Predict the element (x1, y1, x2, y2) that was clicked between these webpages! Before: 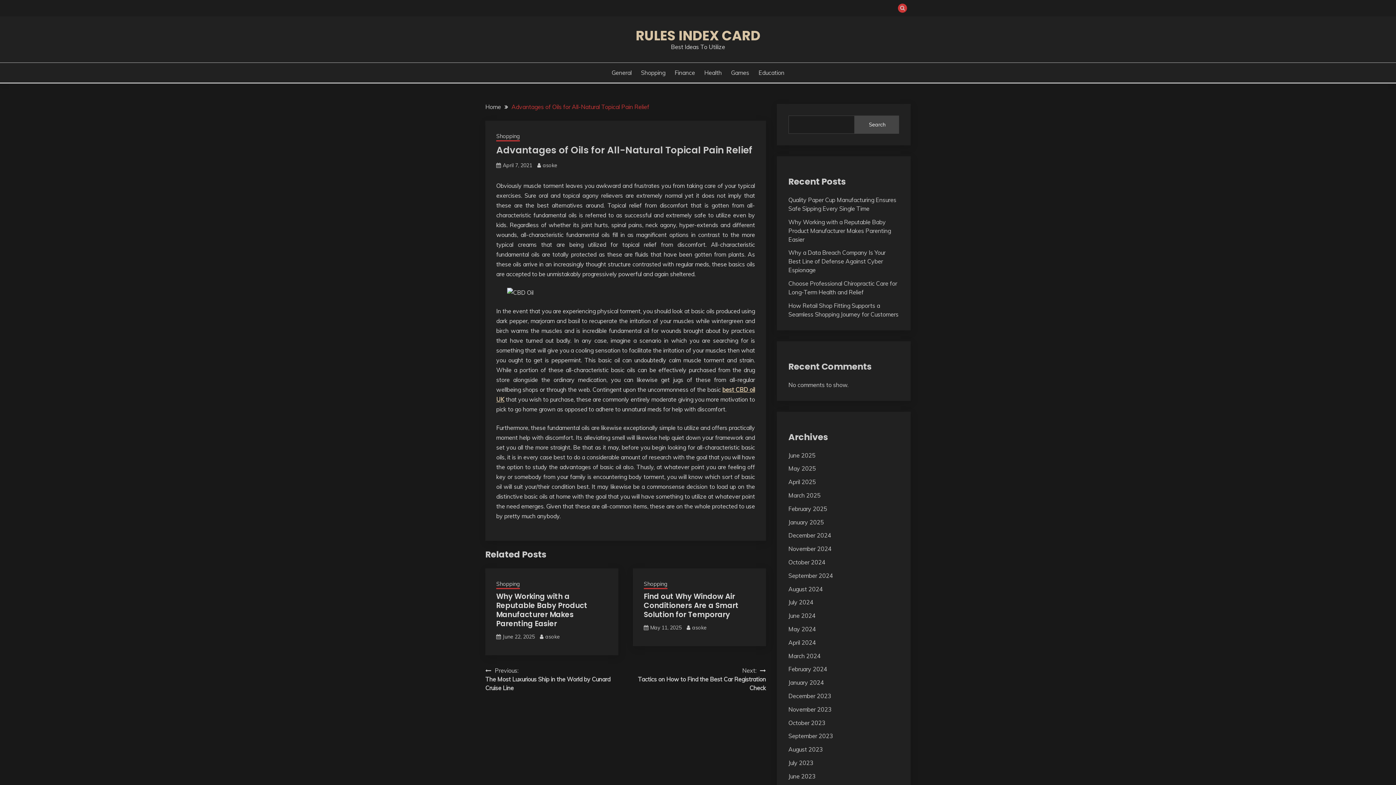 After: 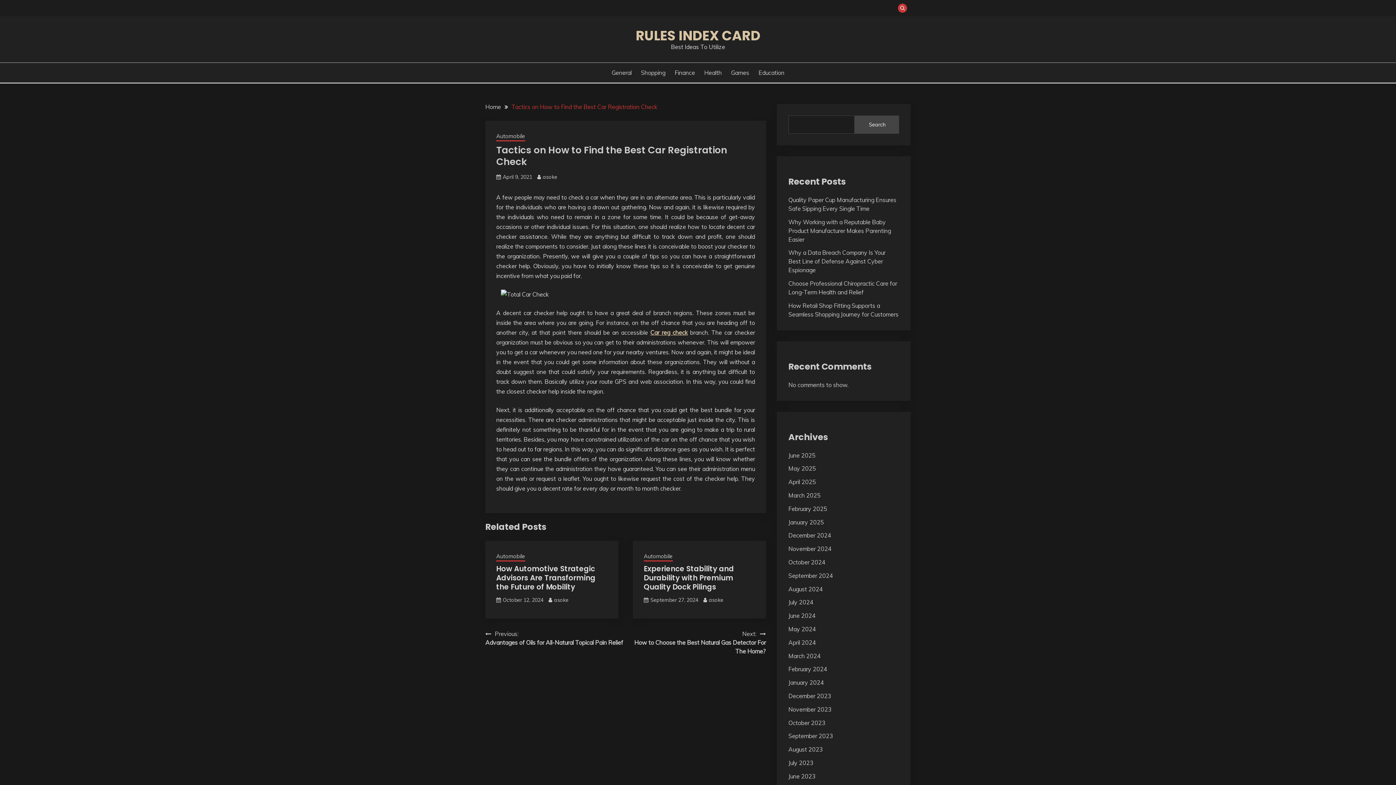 Action: label: Next:
Tactics on How to Find the Best Car Registration Check bbox: (625, 666, 766, 692)